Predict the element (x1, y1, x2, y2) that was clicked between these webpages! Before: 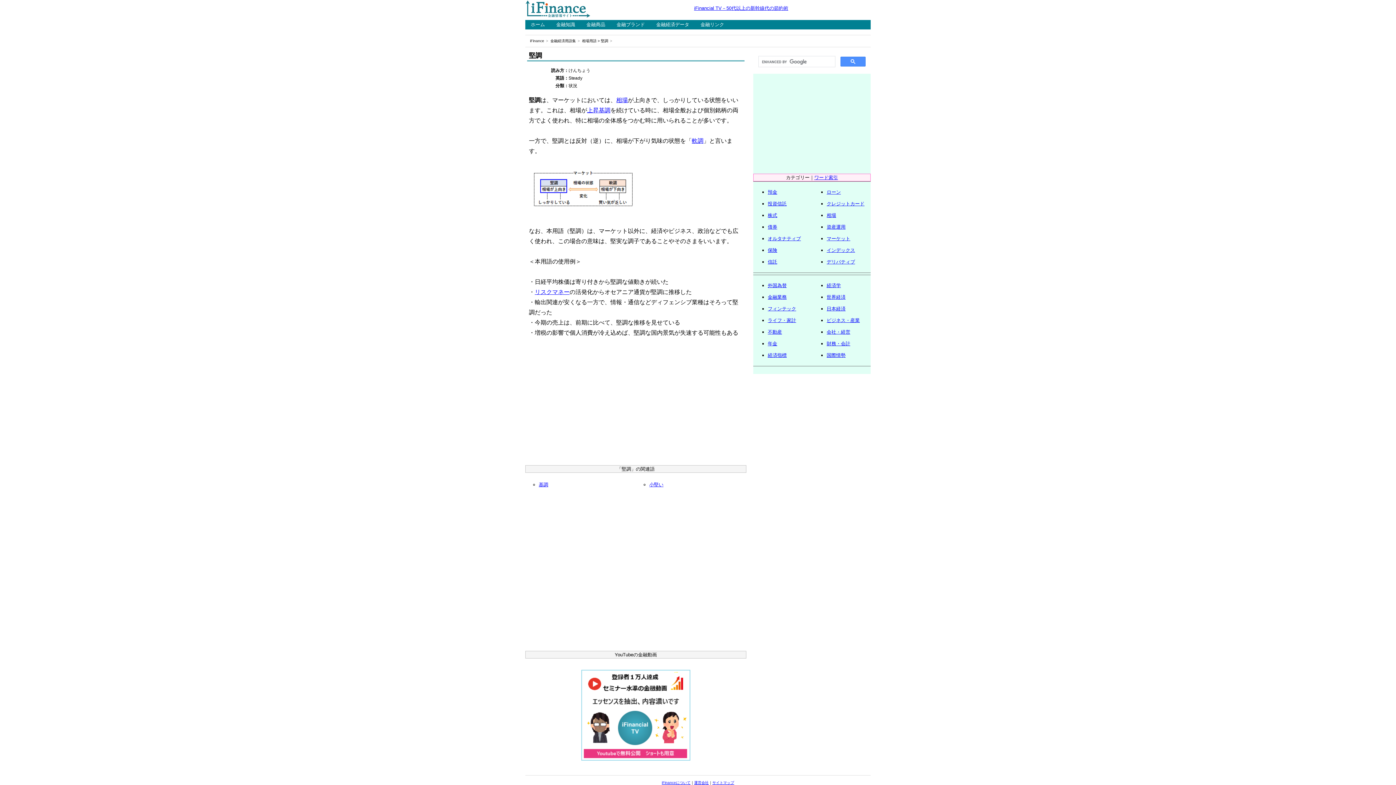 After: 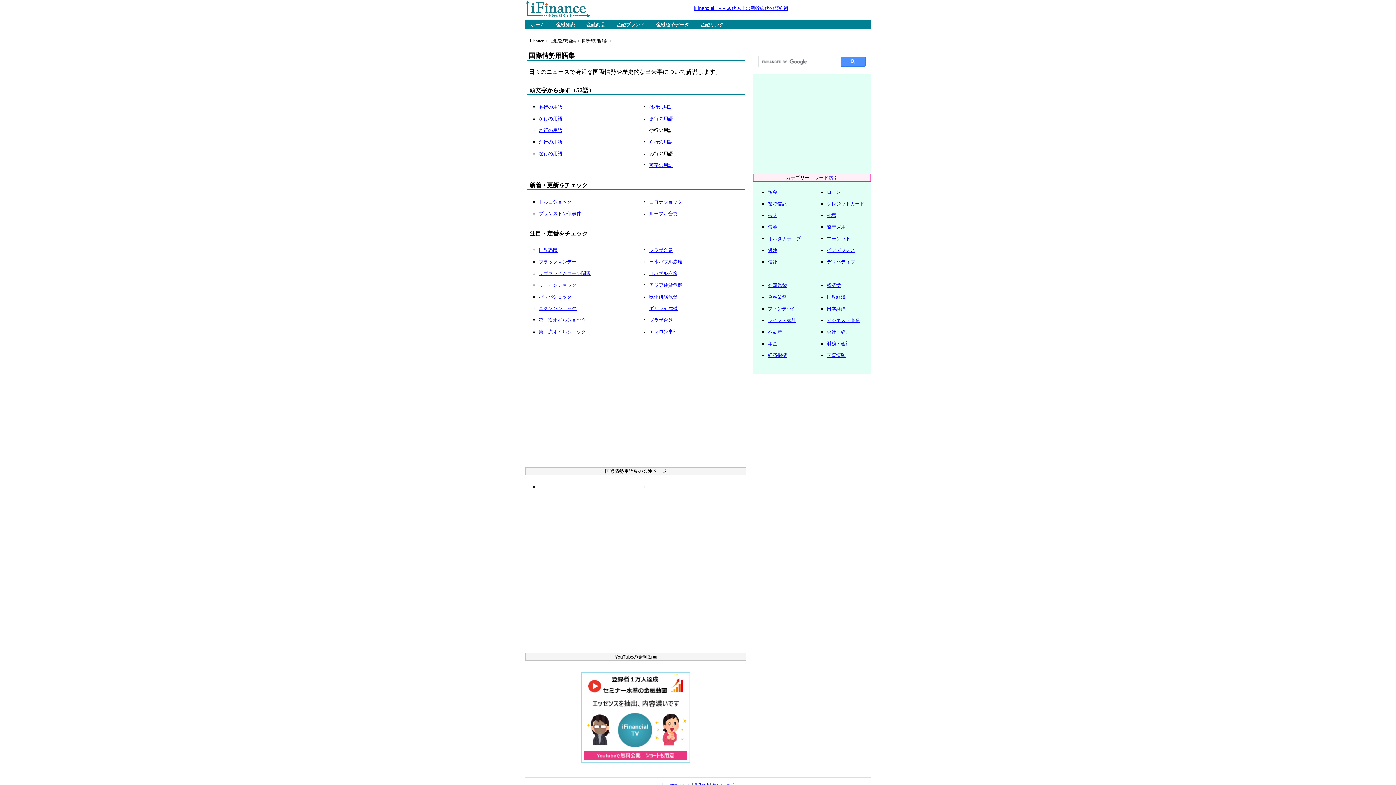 Action: label: 国際情勢 bbox: (826, 352, 845, 358)